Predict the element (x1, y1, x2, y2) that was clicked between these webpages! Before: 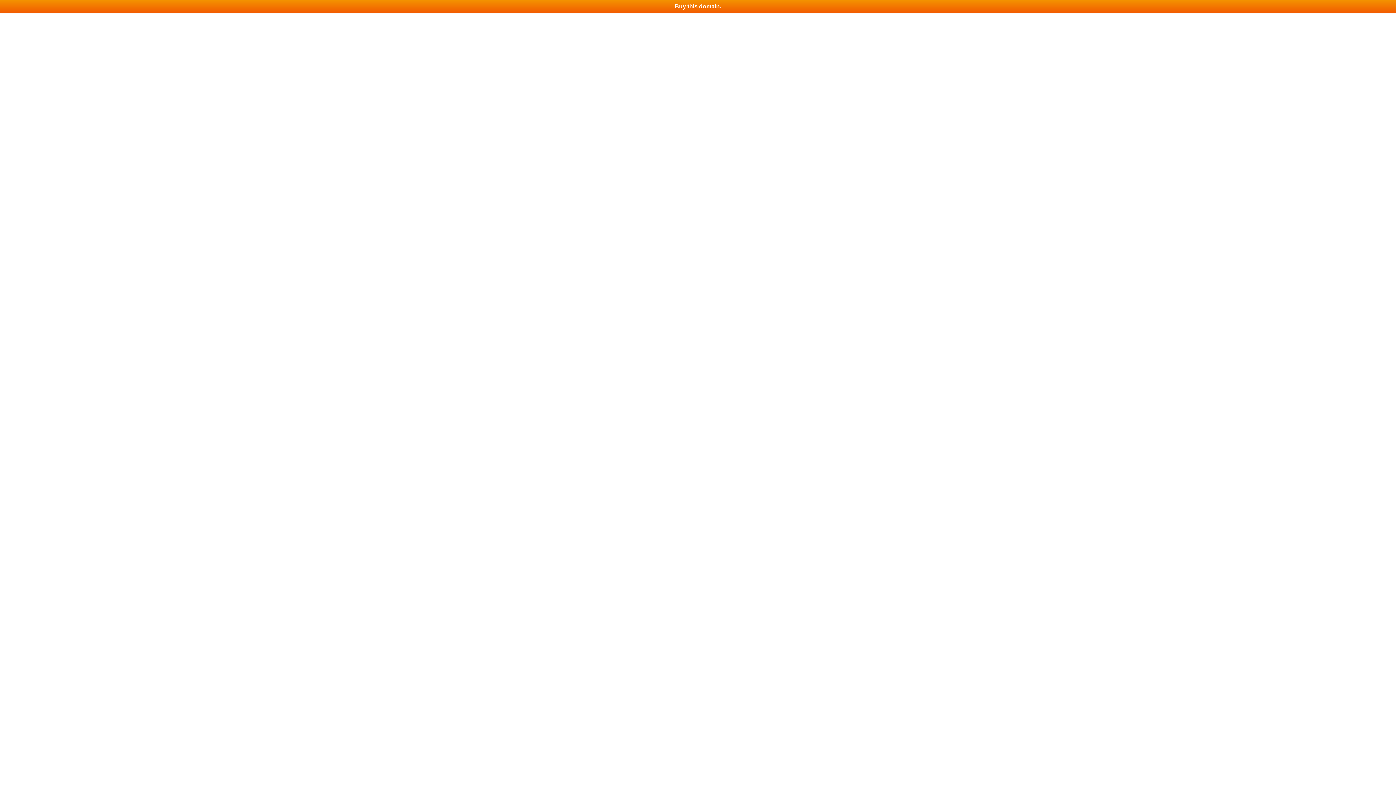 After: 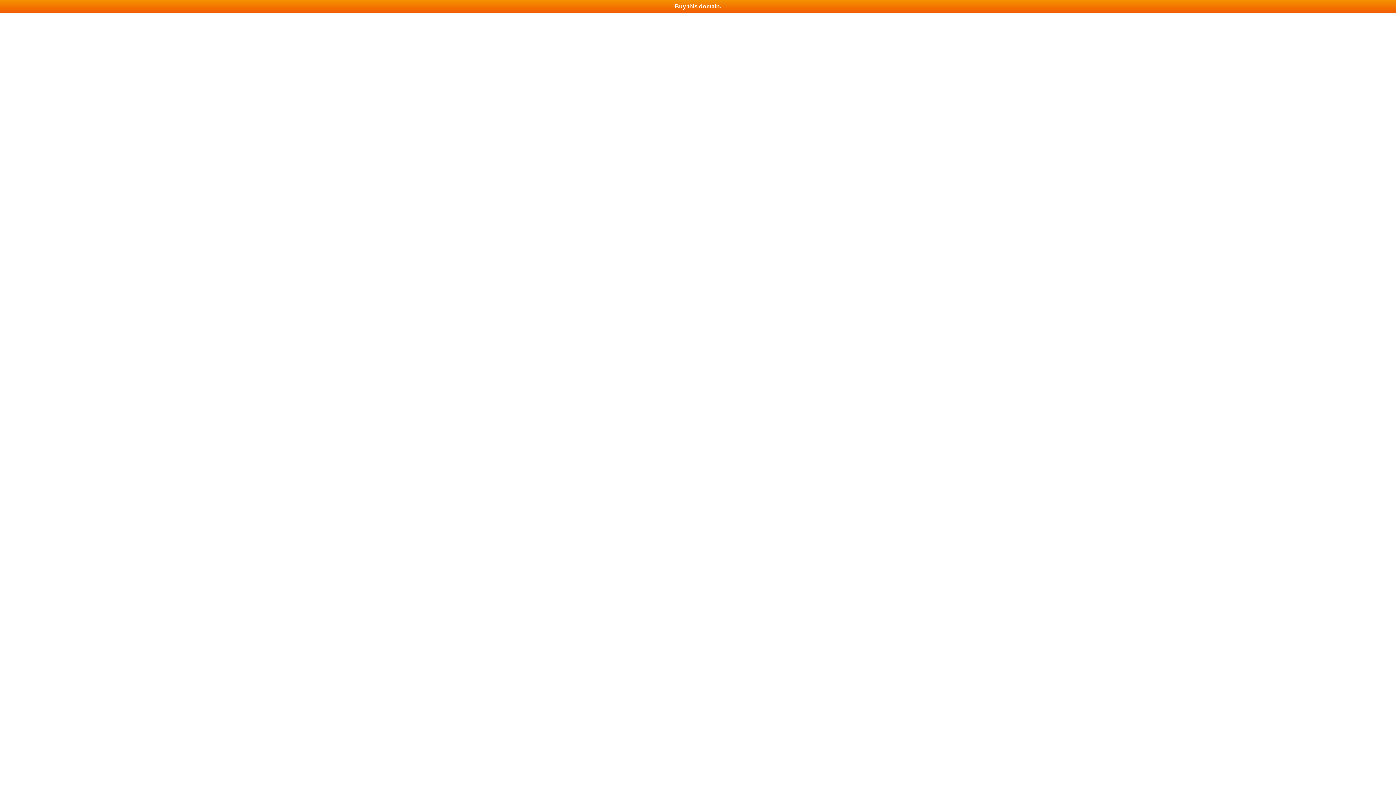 Action: bbox: (0, 0, 1396, 13) label: Buy this domain.